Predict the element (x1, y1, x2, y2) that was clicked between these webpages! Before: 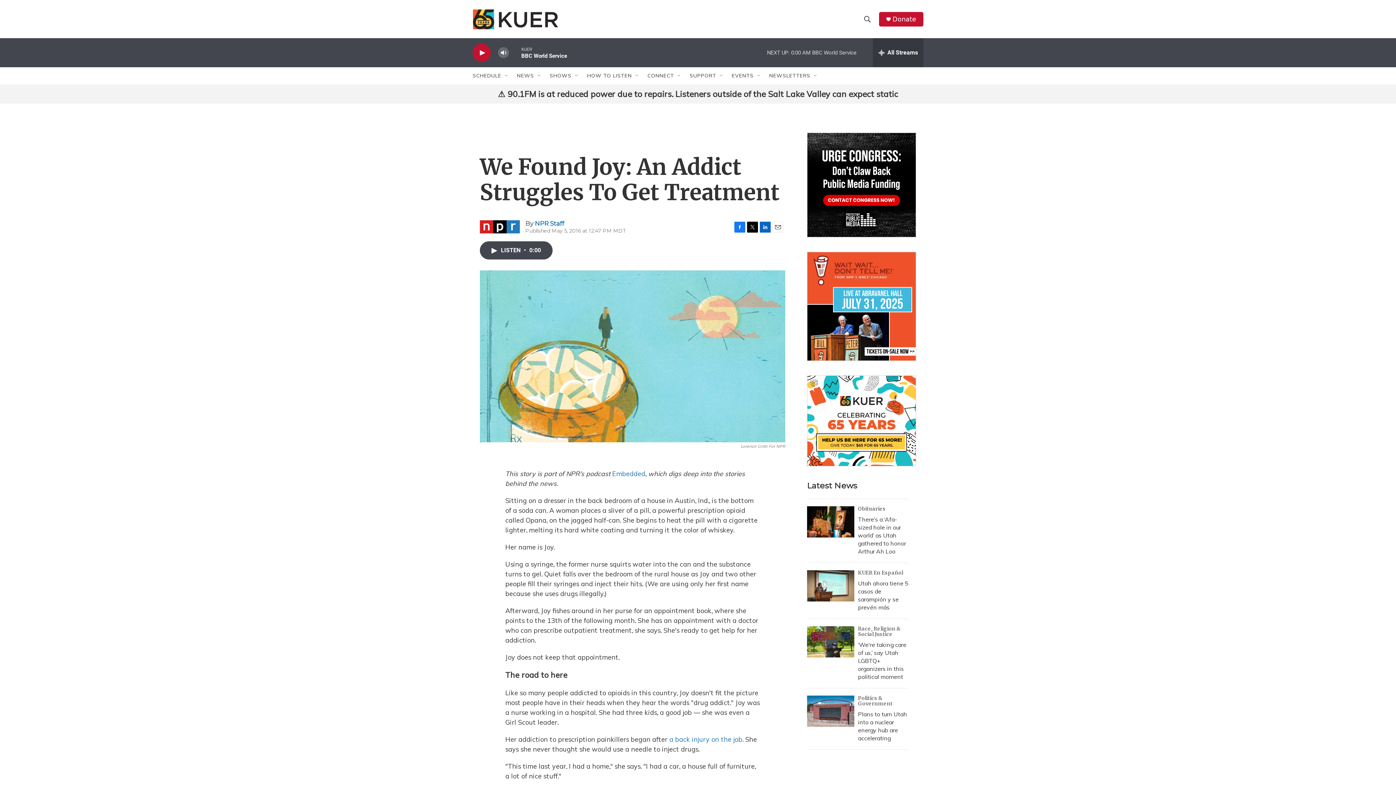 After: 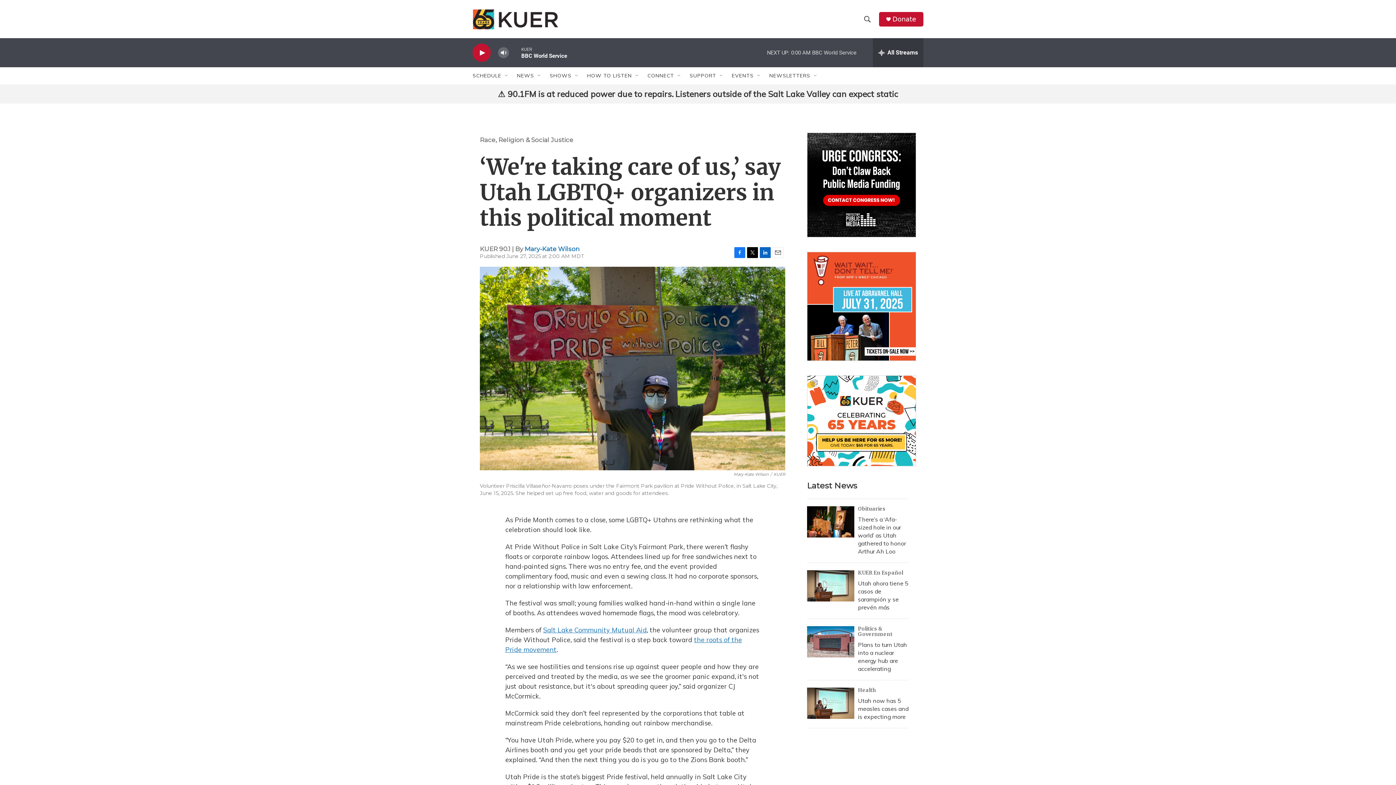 Action: bbox: (807, 626, 854, 657) label: ‘We're taking care of us,’ say Utah LGBTQ+ organizers in this political moment